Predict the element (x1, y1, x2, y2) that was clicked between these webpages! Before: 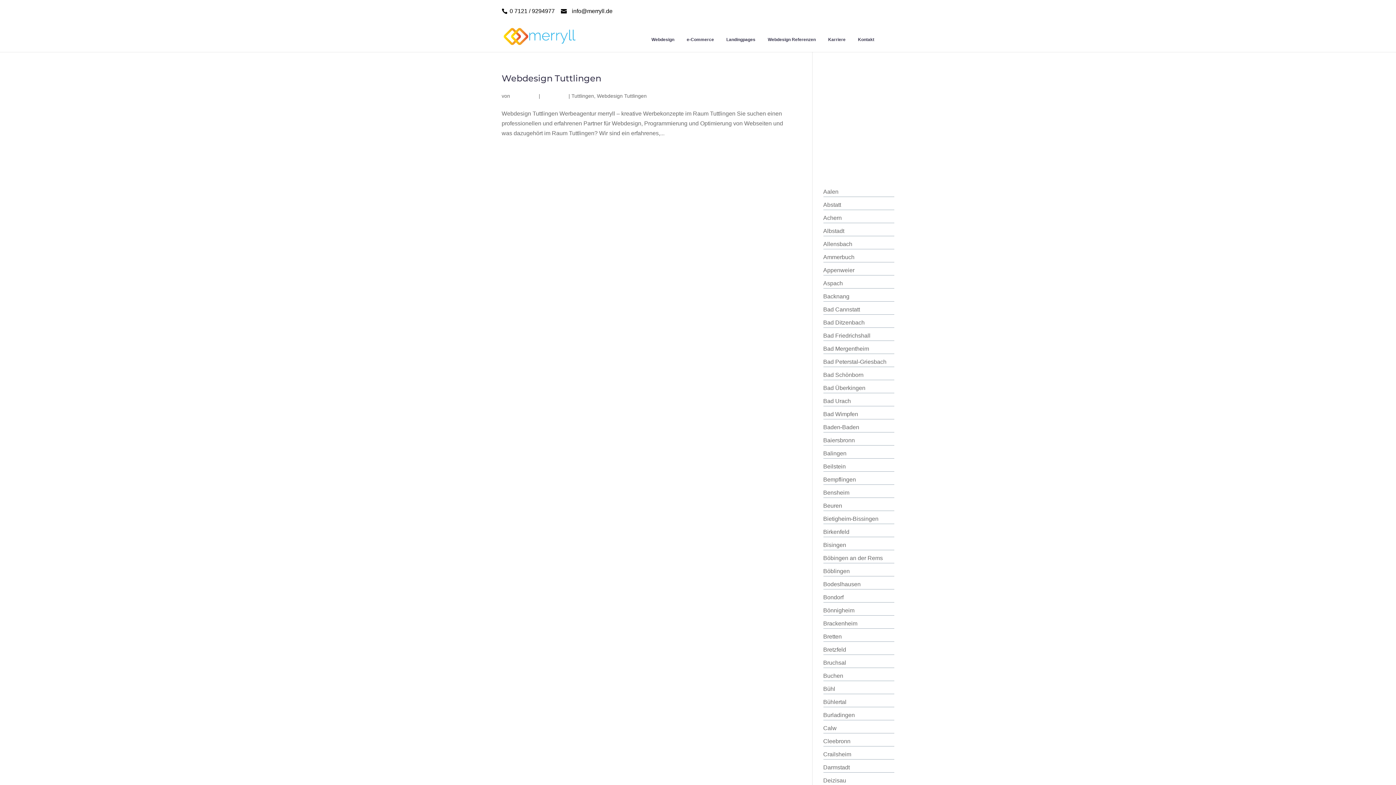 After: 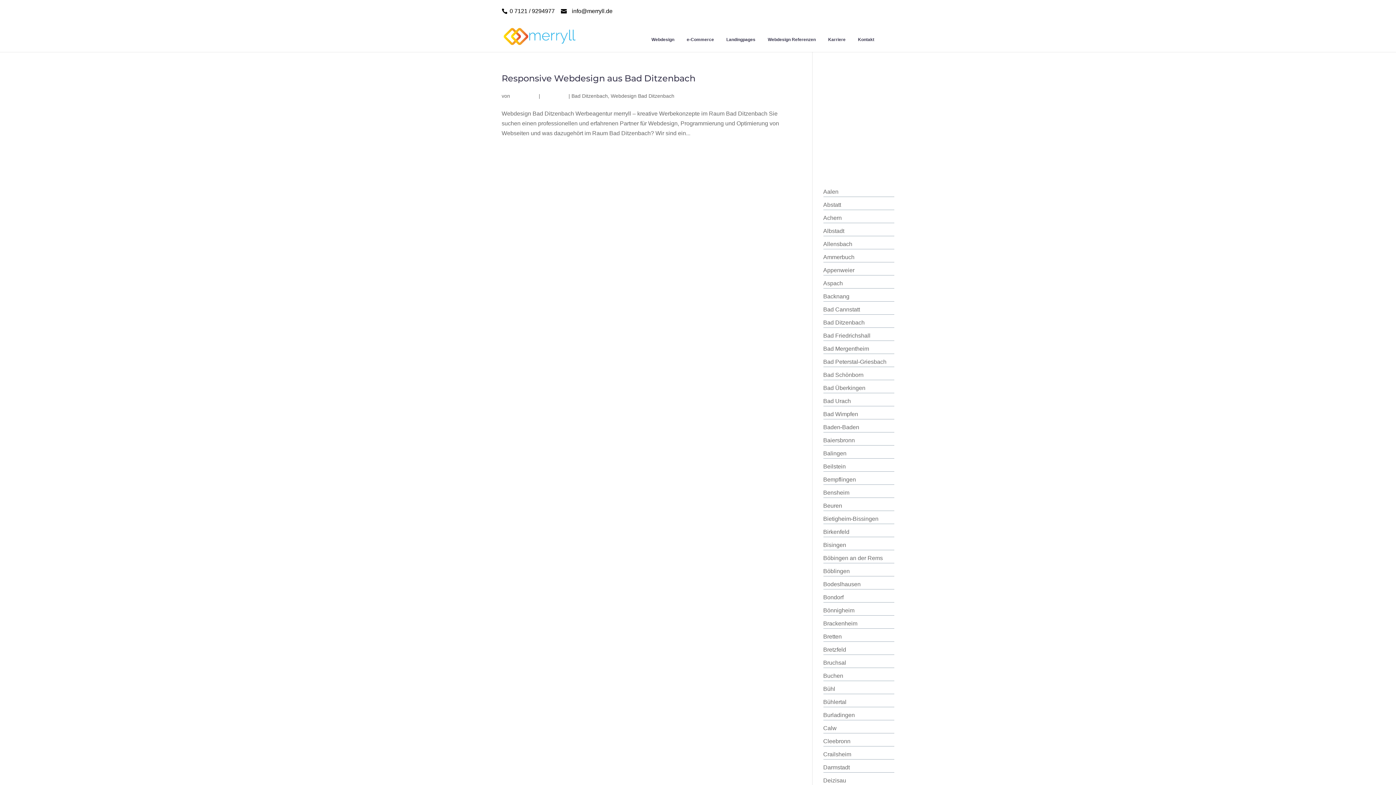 Action: bbox: (823, 319, 864, 325) label: Bad Ditzenbach